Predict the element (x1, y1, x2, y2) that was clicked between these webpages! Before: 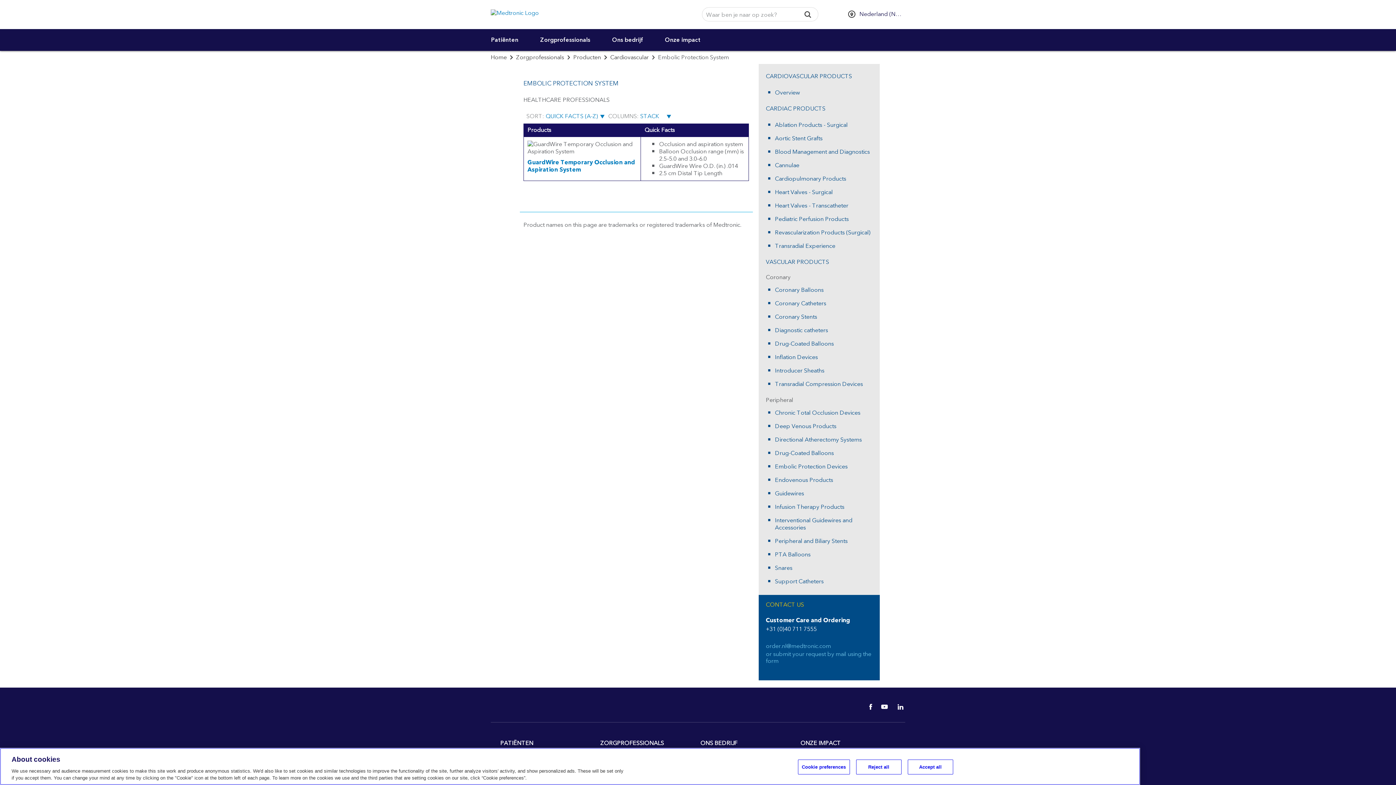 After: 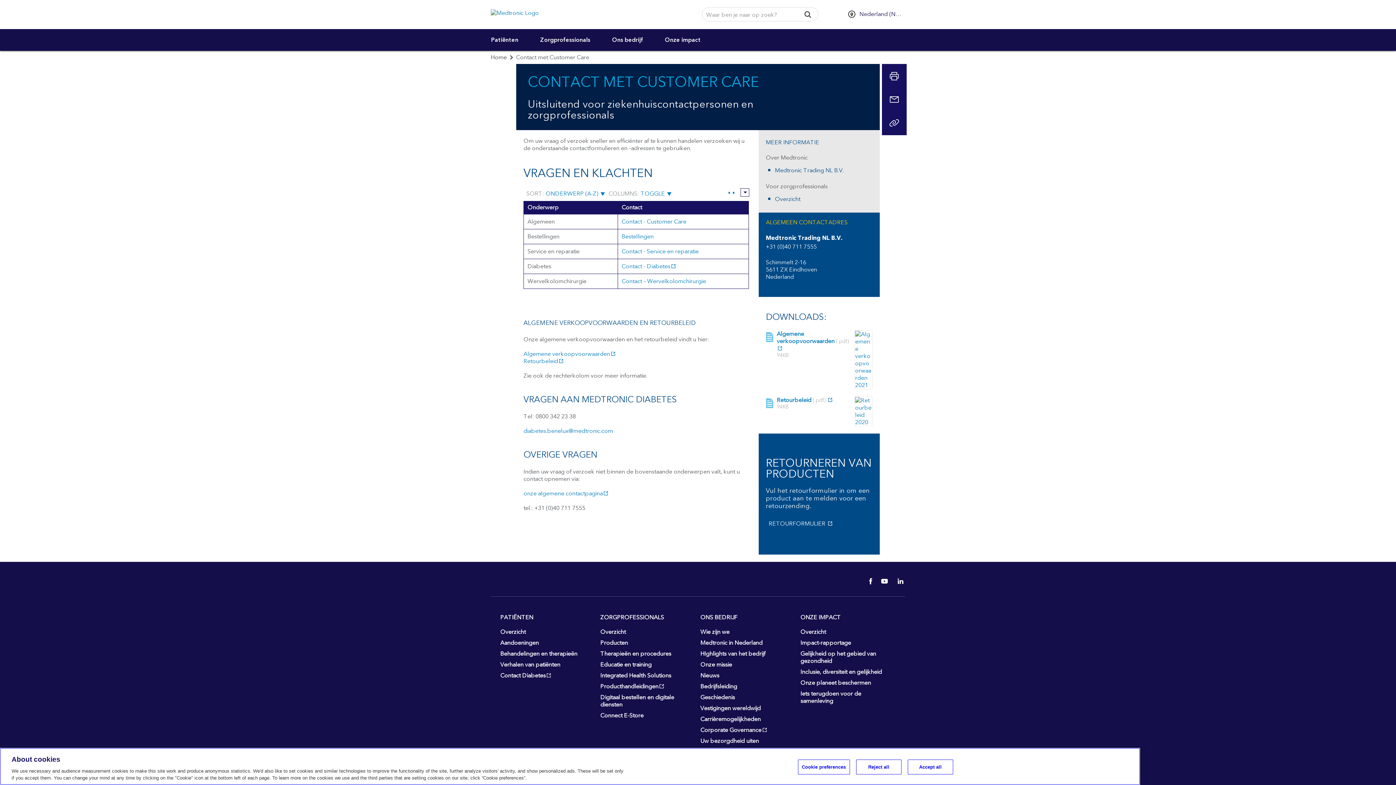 Action: bbox: (766, 651, 872, 665) label: or submit your request by mail using the form